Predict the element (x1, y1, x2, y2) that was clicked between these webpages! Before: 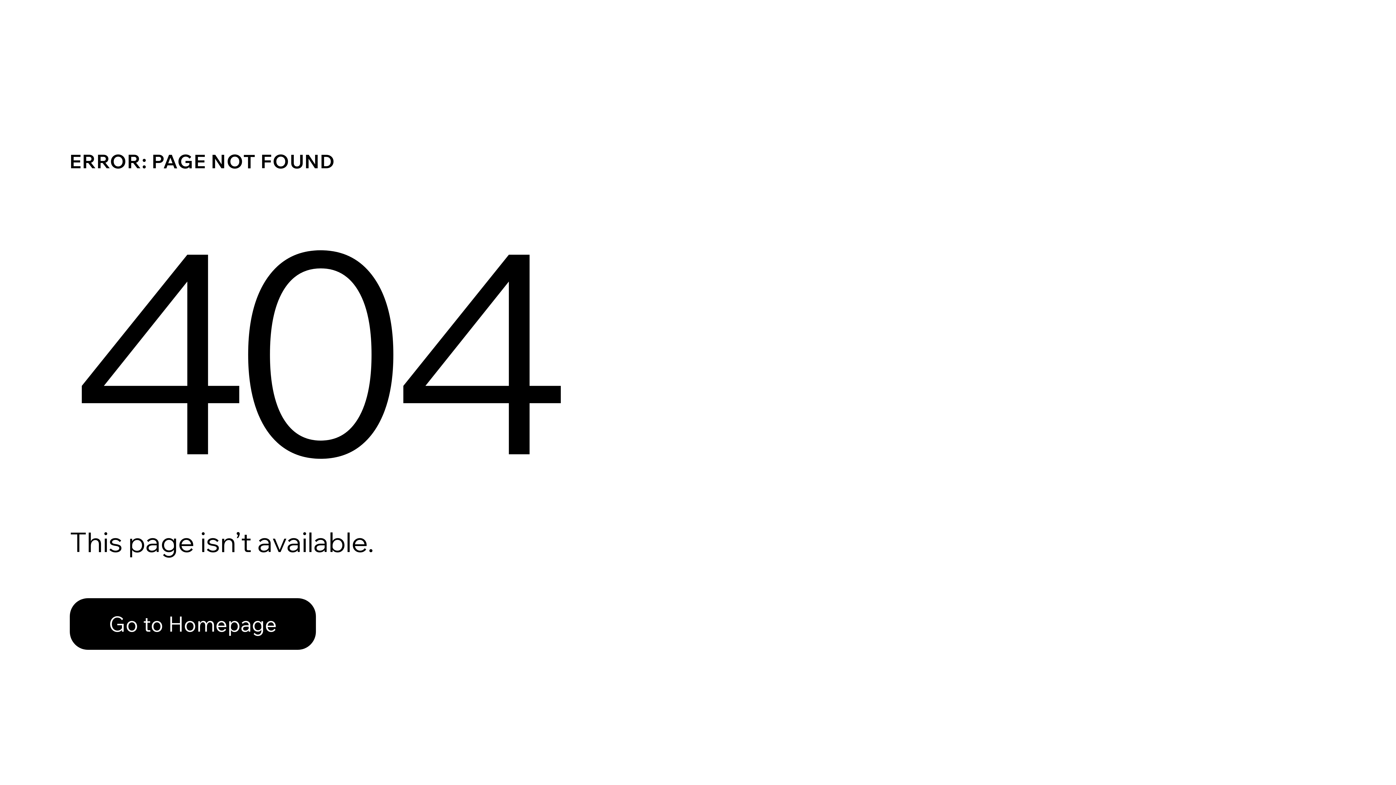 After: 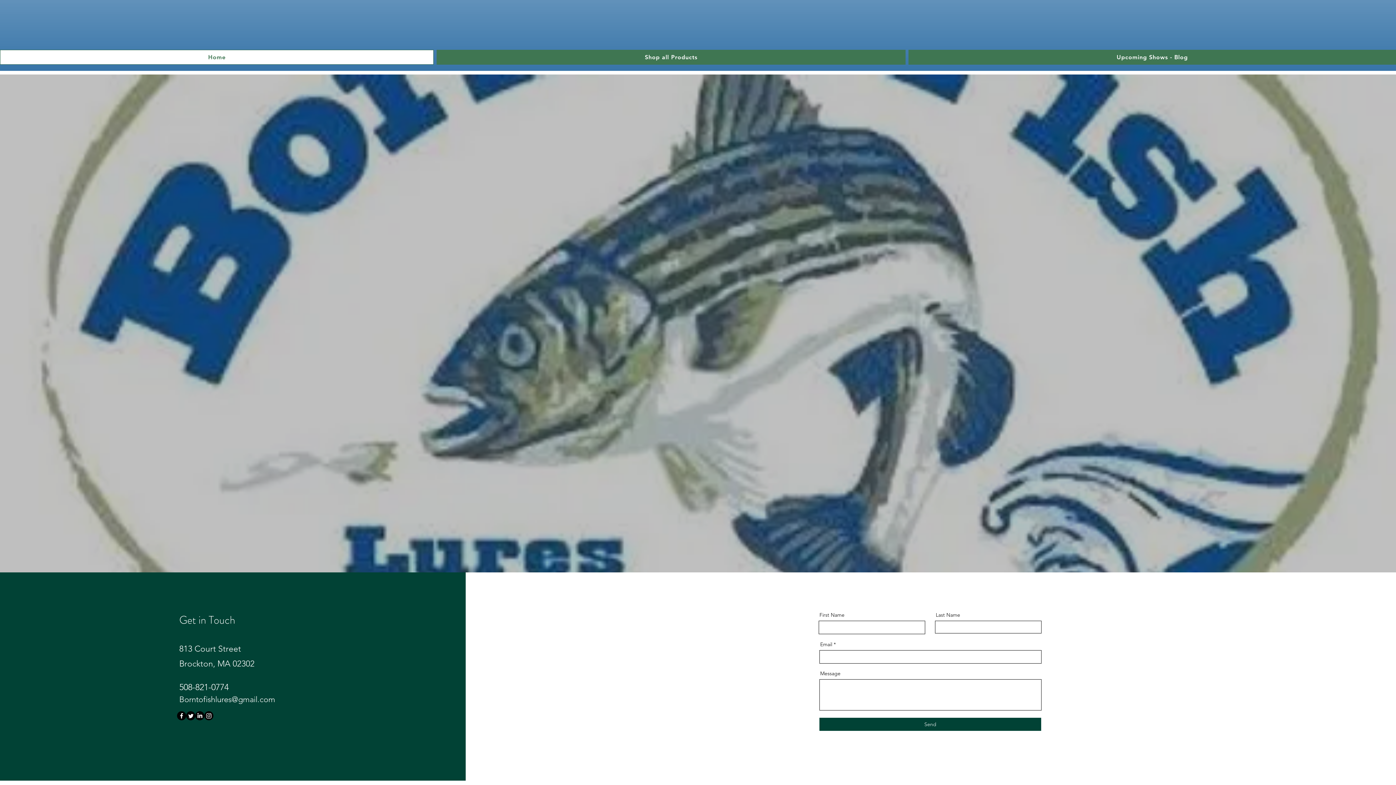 Action: label: Go to Homepage bbox: (69, 582, 768, 659)